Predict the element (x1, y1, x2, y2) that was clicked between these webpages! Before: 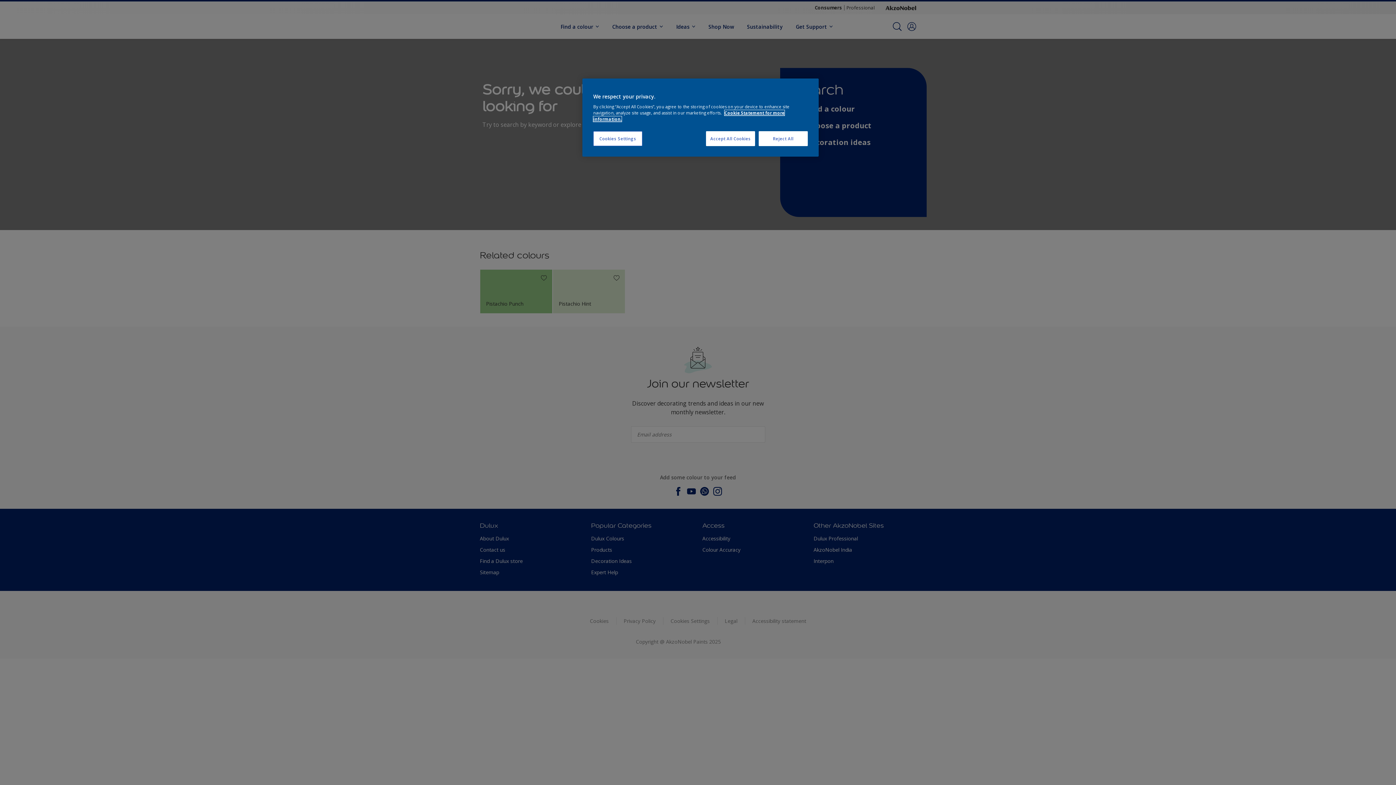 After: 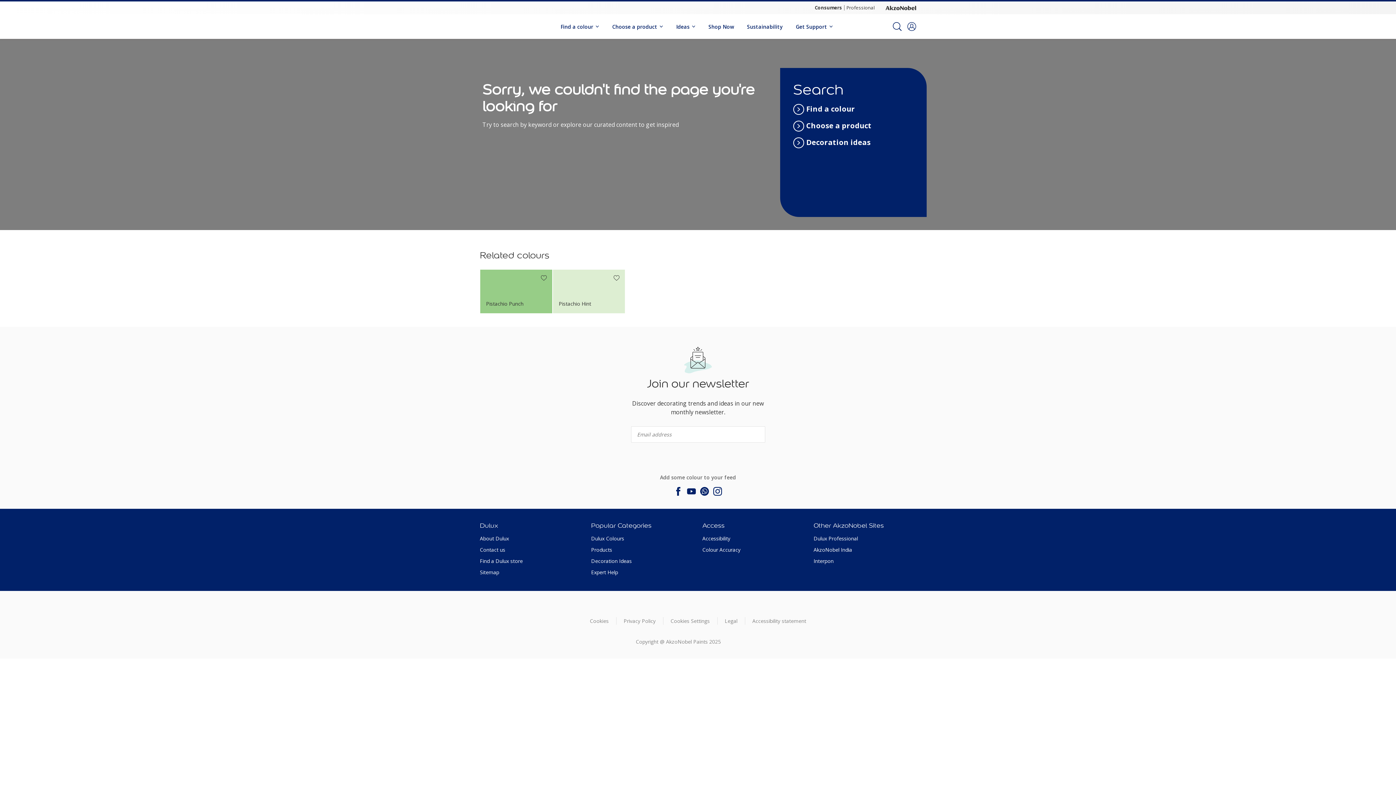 Action: label: Accept All Cookies bbox: (706, 131, 755, 146)